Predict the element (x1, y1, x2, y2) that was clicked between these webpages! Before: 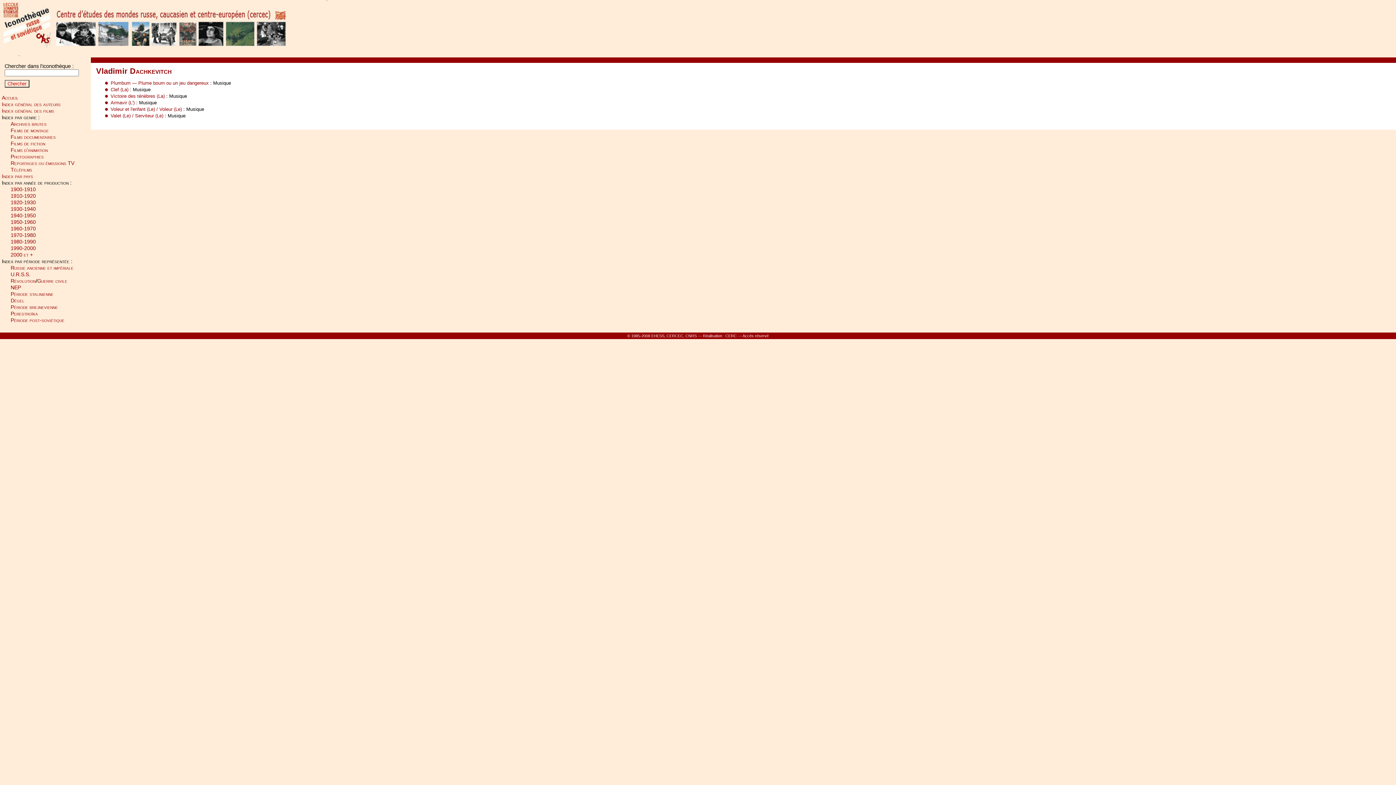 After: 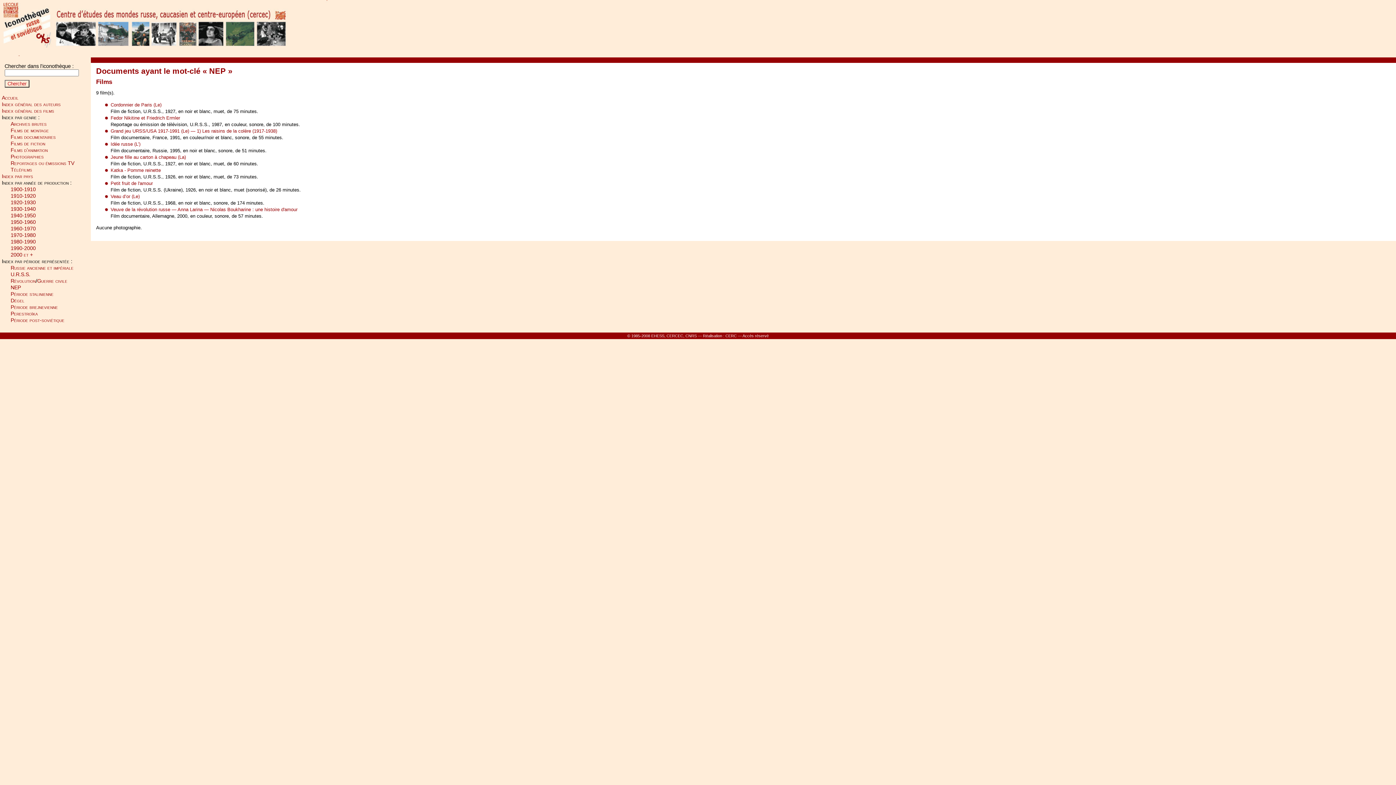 Action: bbox: (10, 284, 20, 290) label: NEP